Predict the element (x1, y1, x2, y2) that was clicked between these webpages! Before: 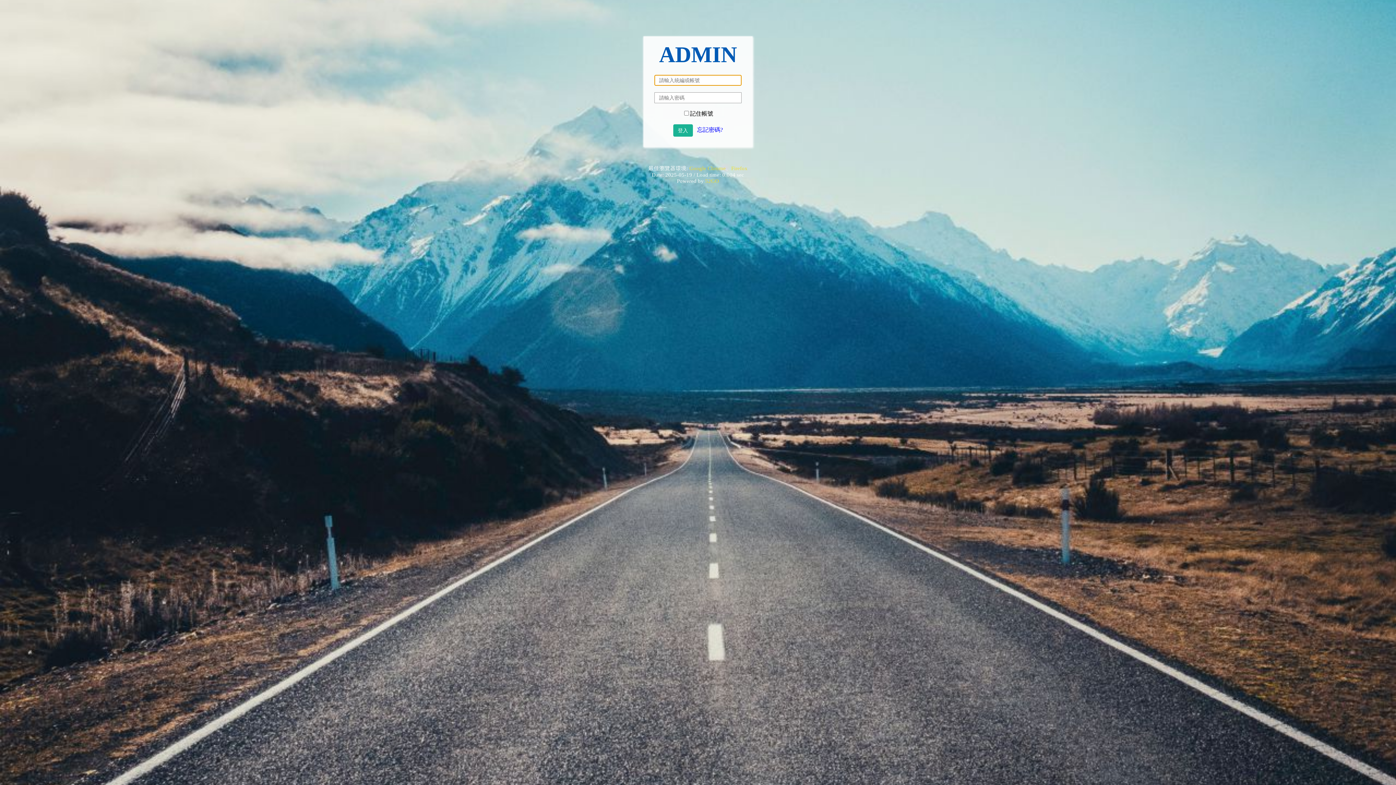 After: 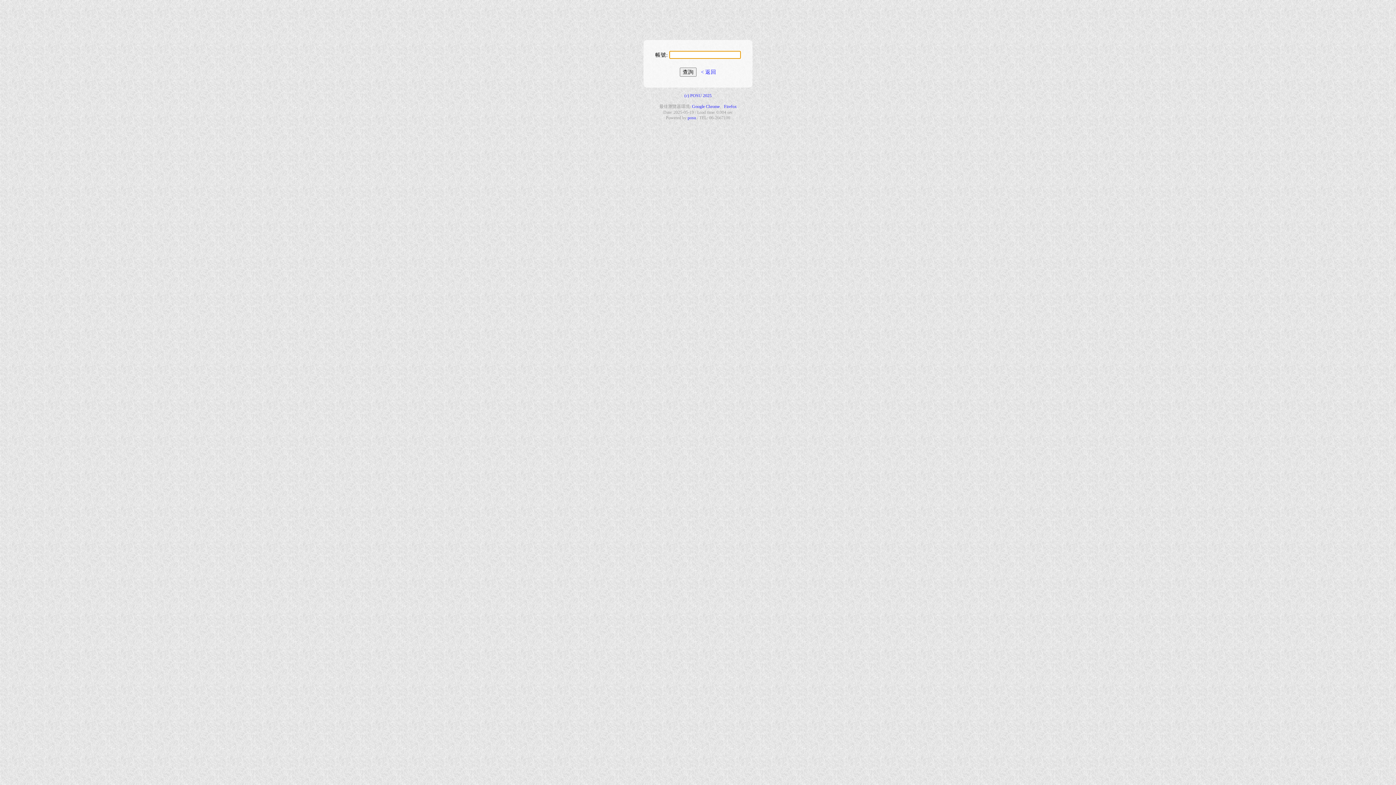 Action: bbox: (697, 126, 723, 132) label: 忘記密碼?